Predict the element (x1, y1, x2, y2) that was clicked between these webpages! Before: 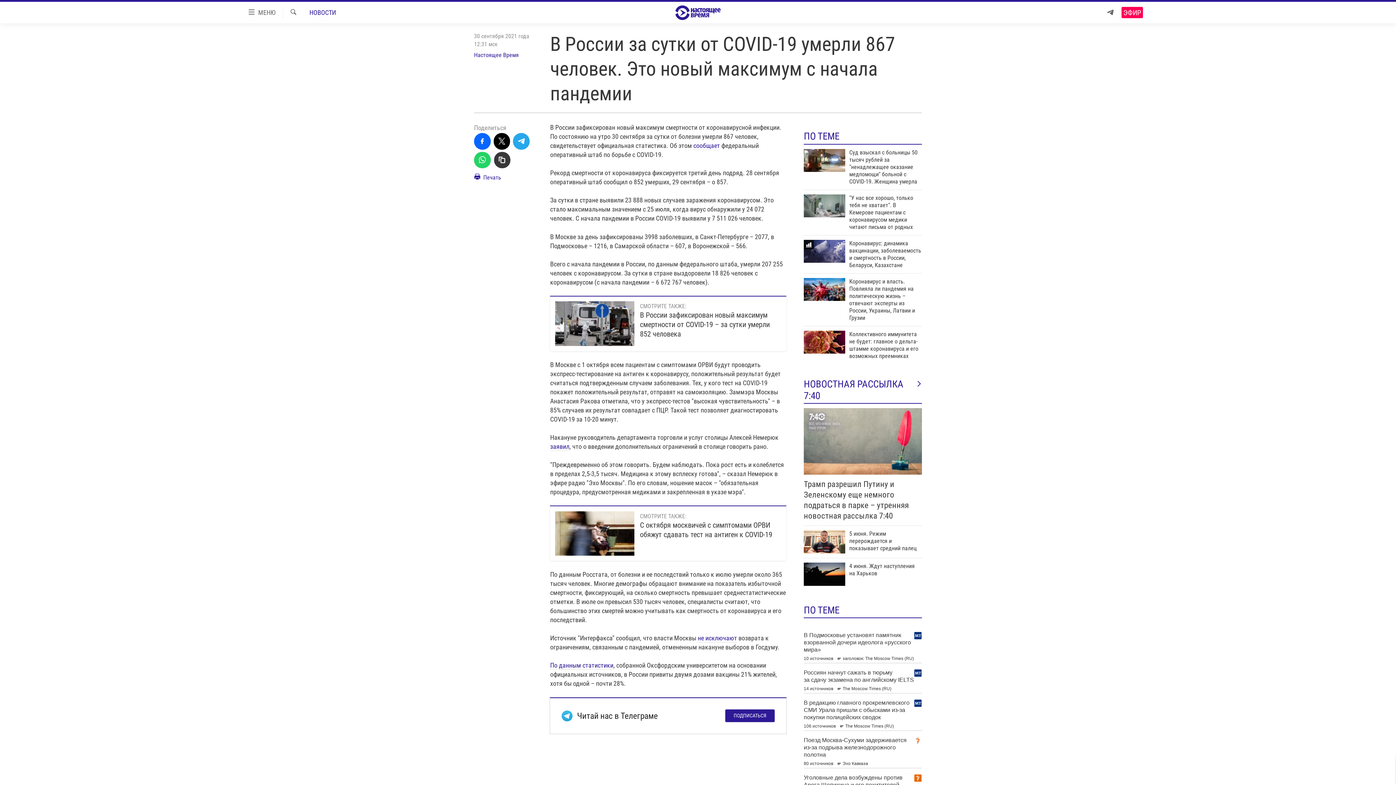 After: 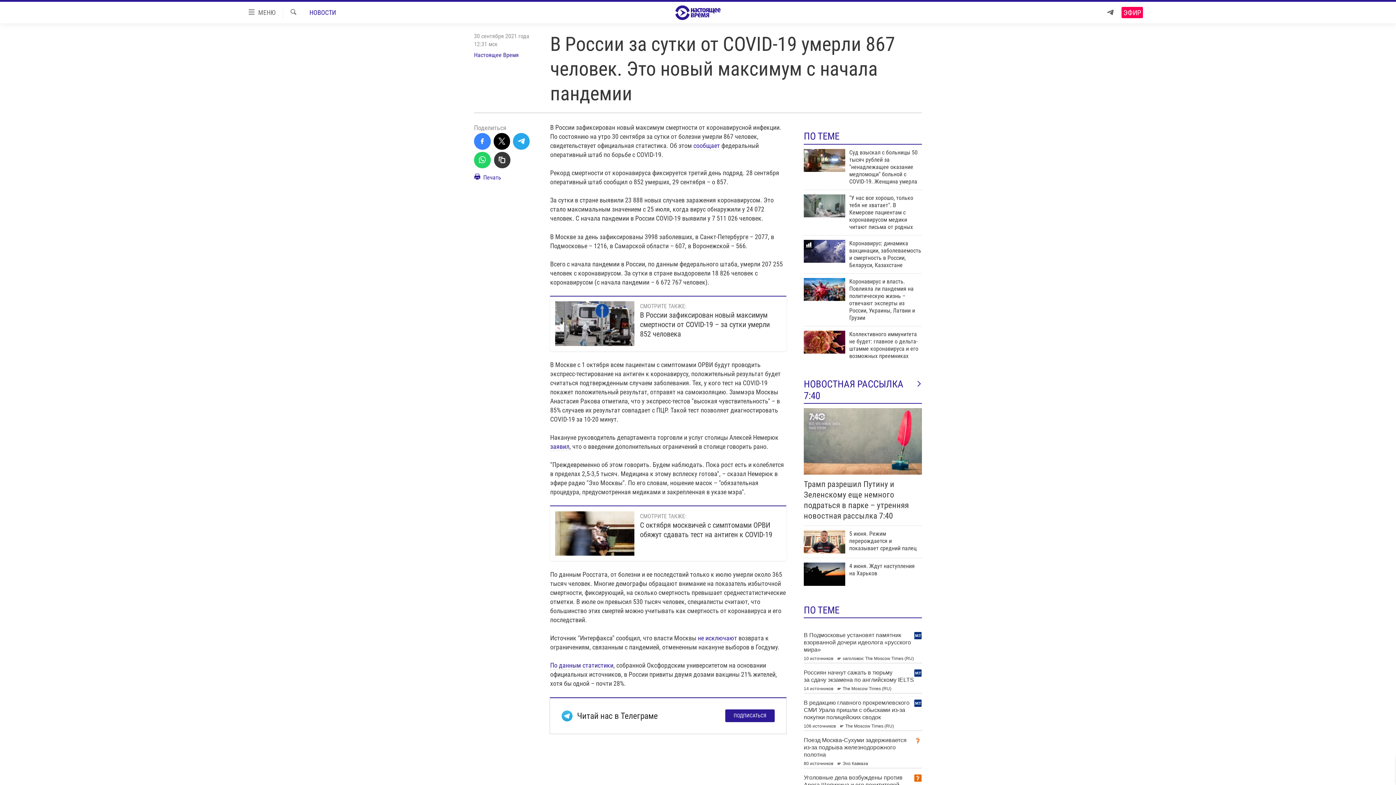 Action: bbox: (474, 133, 490, 149)